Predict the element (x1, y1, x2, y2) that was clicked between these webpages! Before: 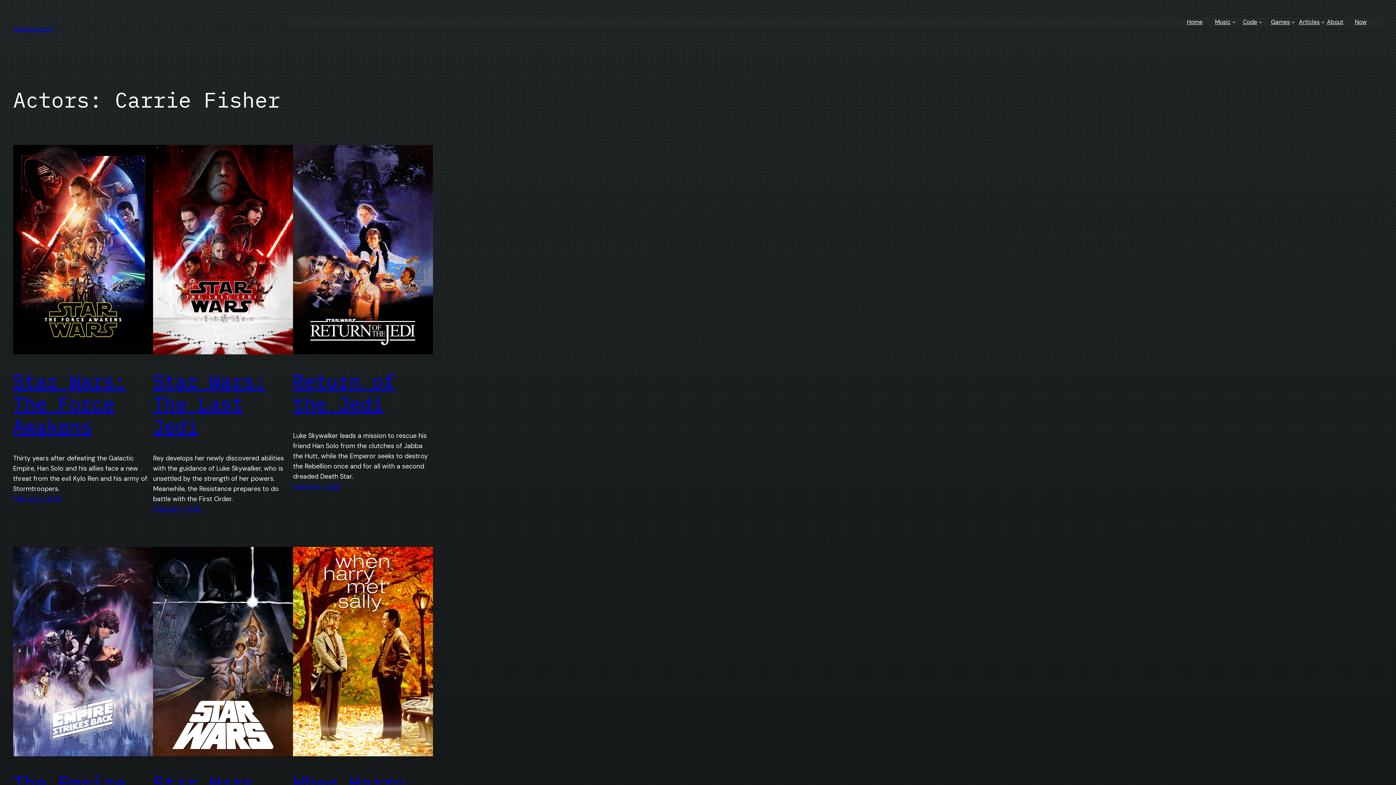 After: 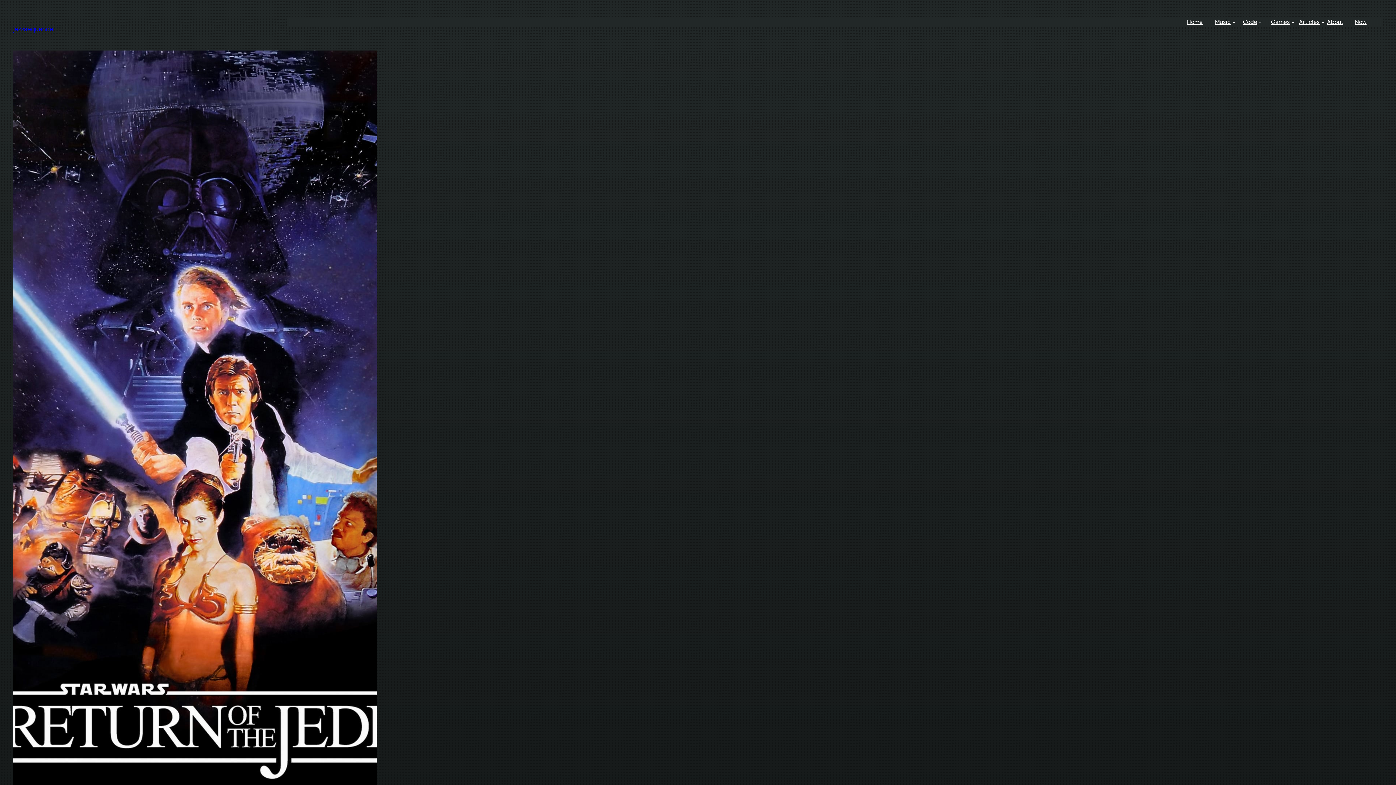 Action: label: February 1, 2021 bbox: (293, 482, 341, 491)